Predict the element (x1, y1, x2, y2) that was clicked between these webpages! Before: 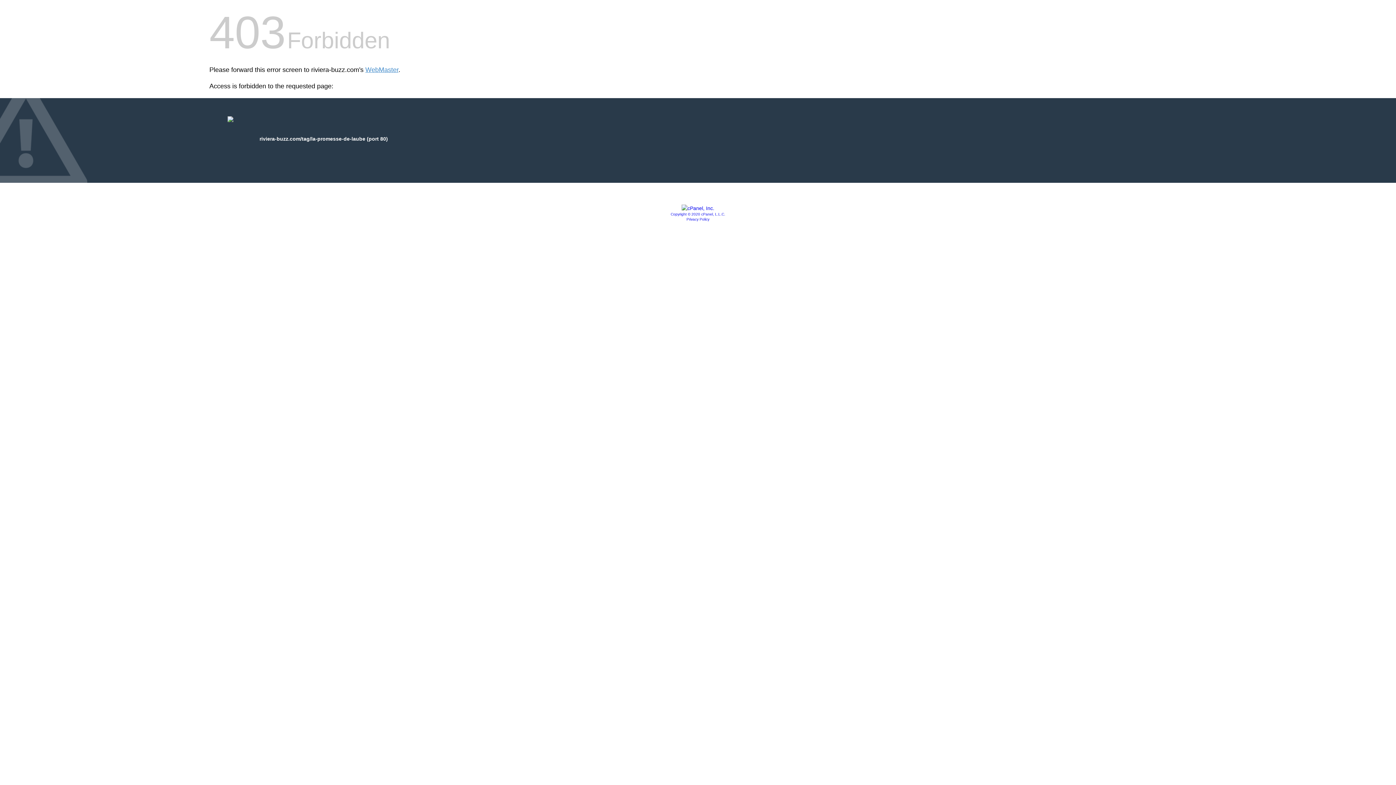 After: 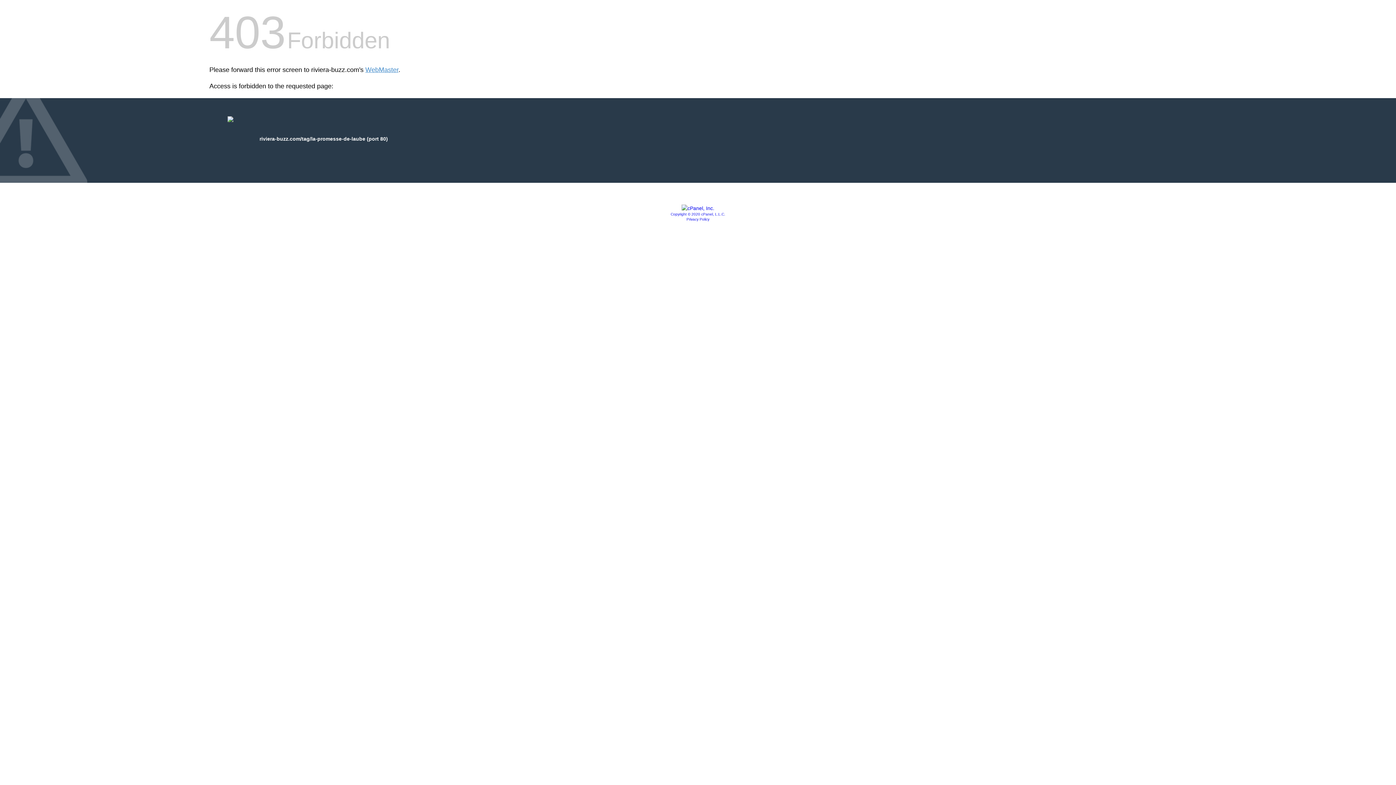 Action: bbox: (670, 212, 725, 216) label: Copyright © 2020 cPanel, L.L.C.